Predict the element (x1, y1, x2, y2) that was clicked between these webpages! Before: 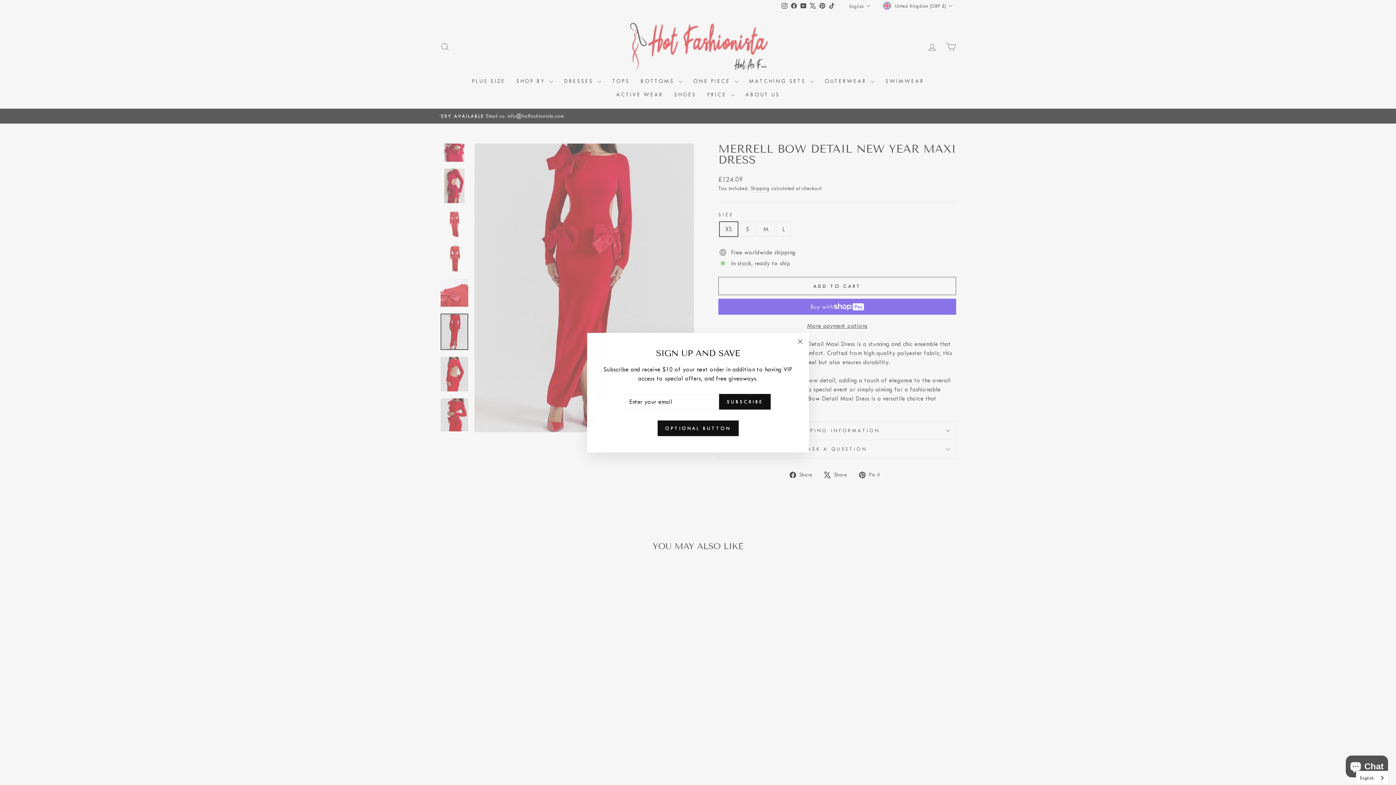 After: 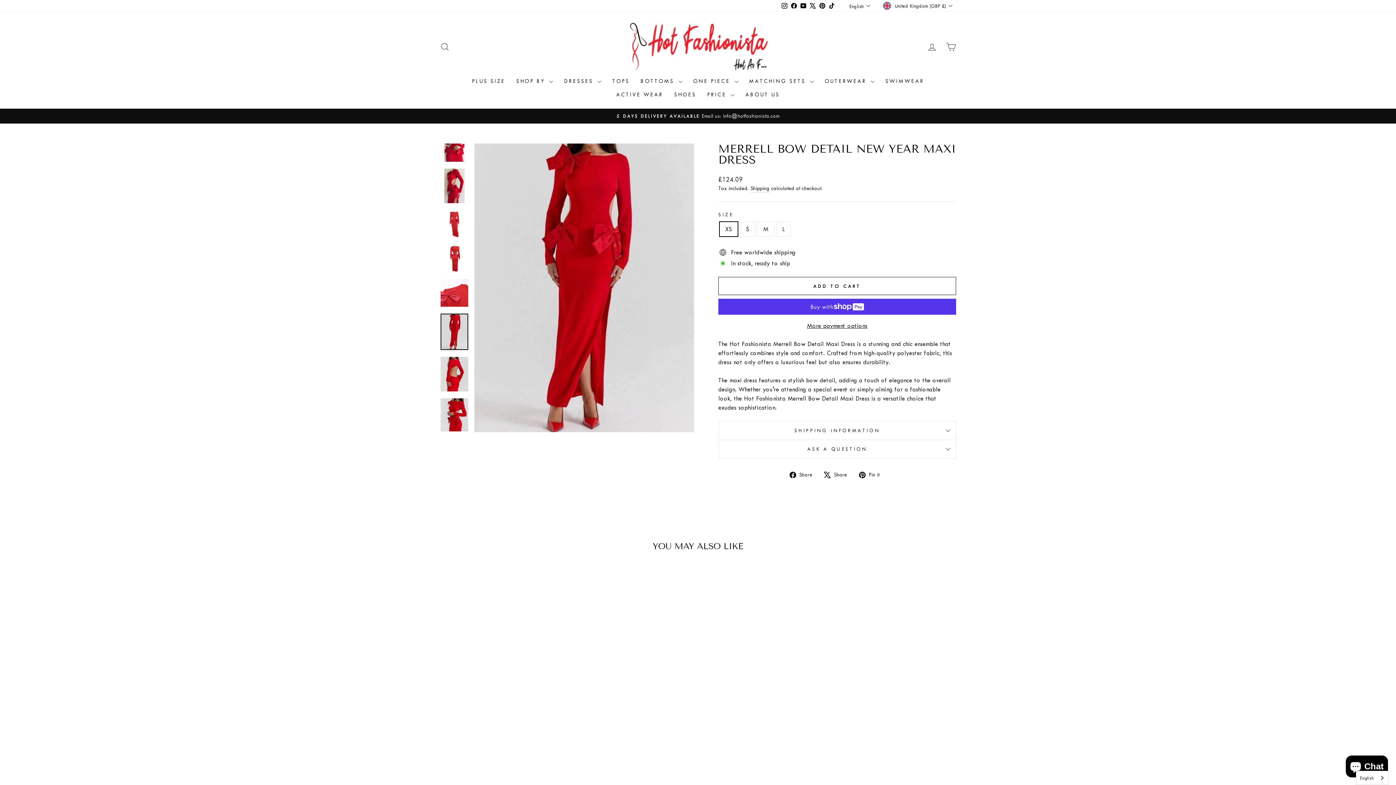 Action: bbox: (791, 332, 809, 350) label: "Close (esc)"